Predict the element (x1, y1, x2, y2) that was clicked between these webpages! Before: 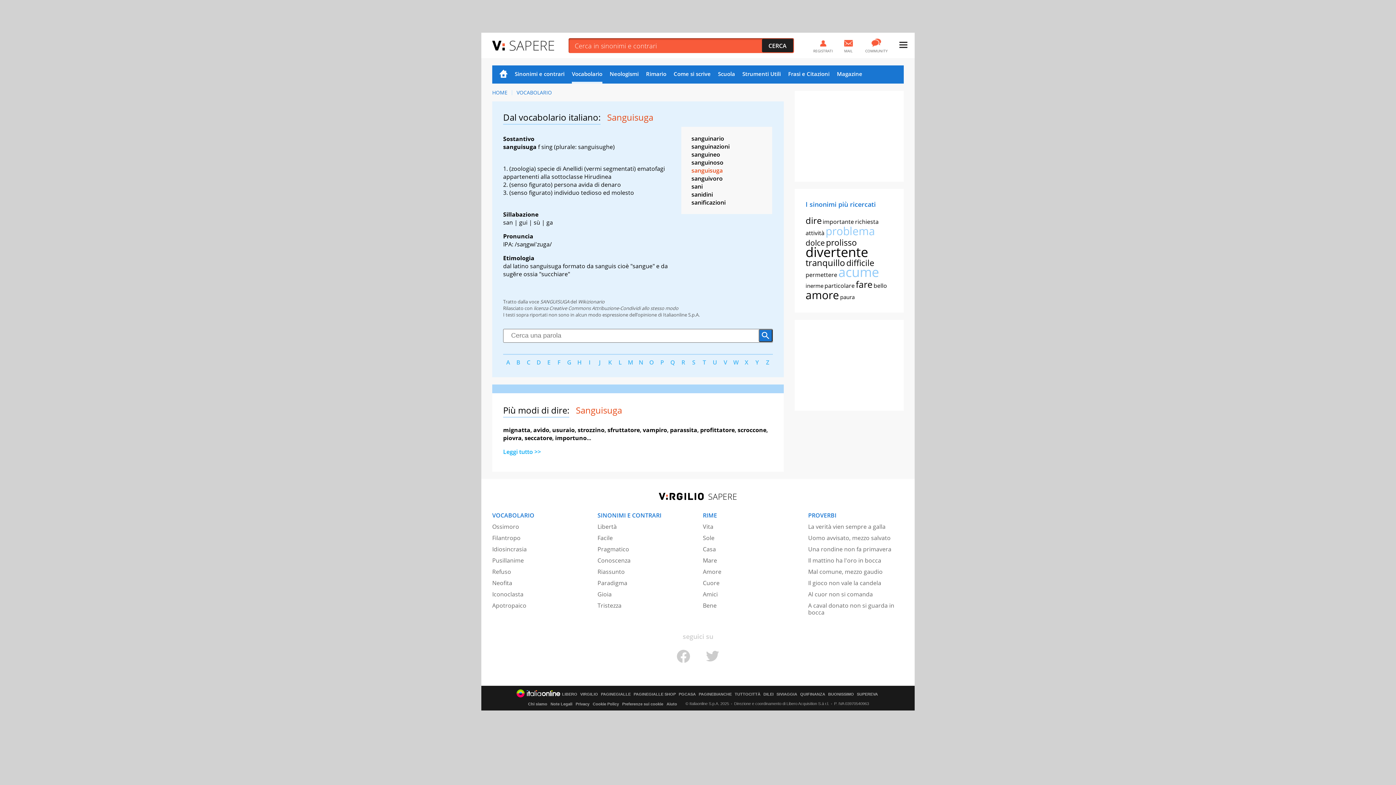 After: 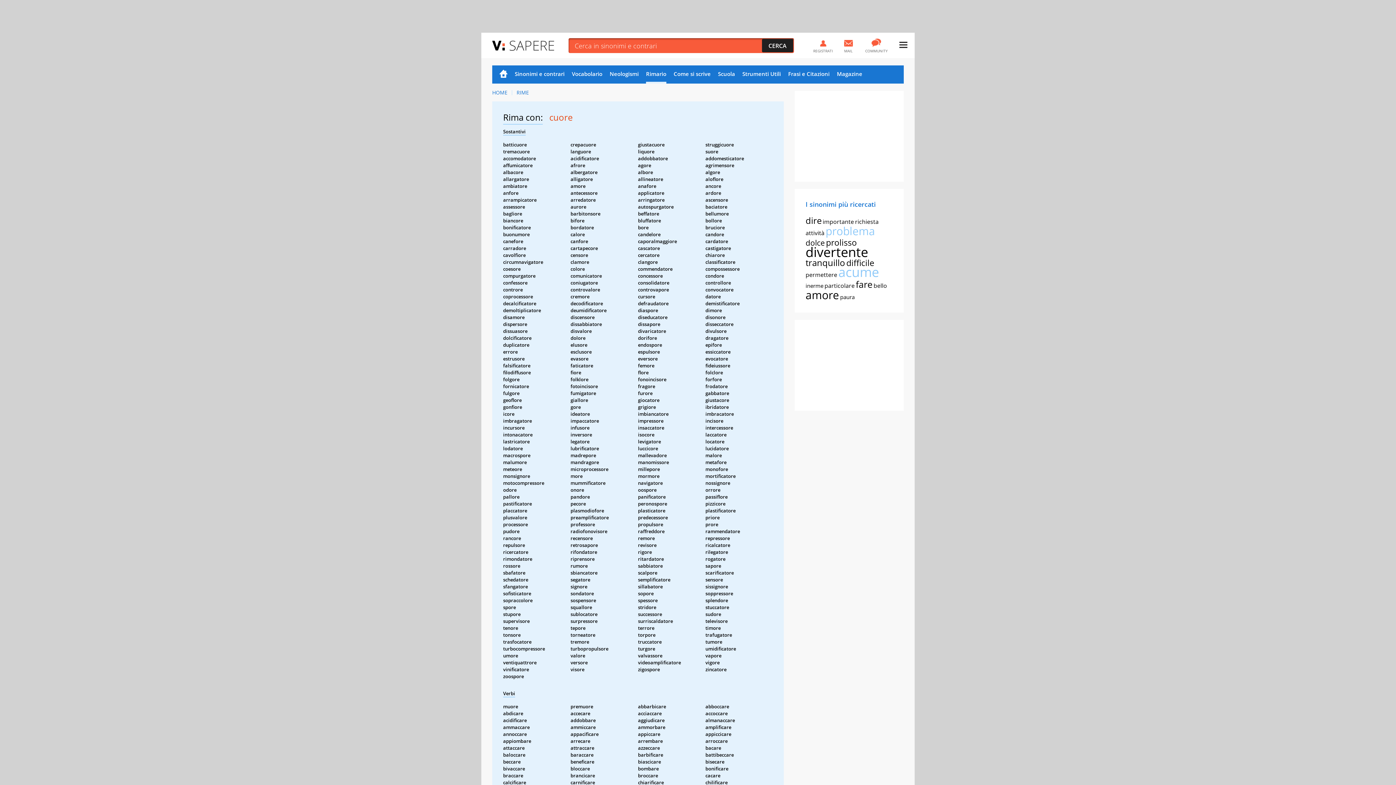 Action: label: Cuore bbox: (703, 579, 719, 587)